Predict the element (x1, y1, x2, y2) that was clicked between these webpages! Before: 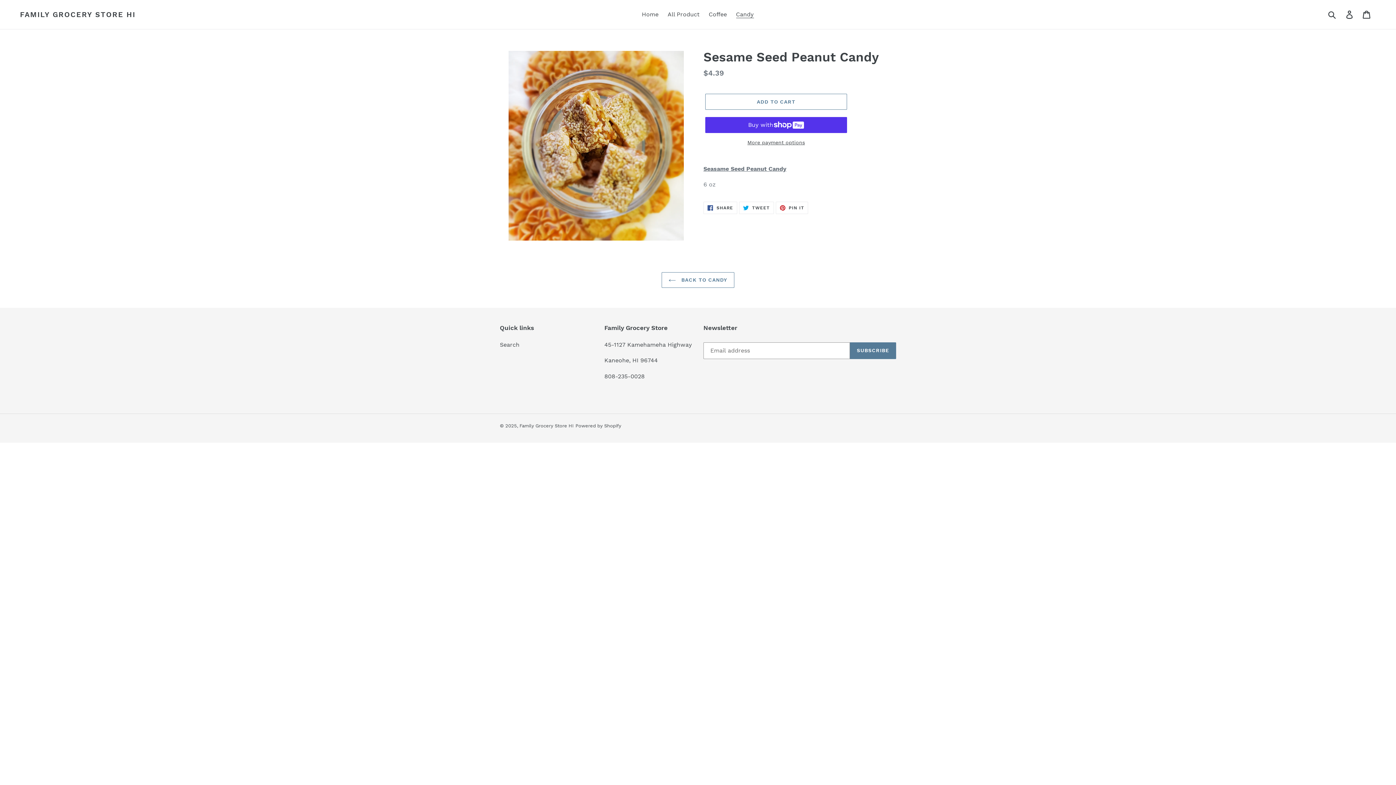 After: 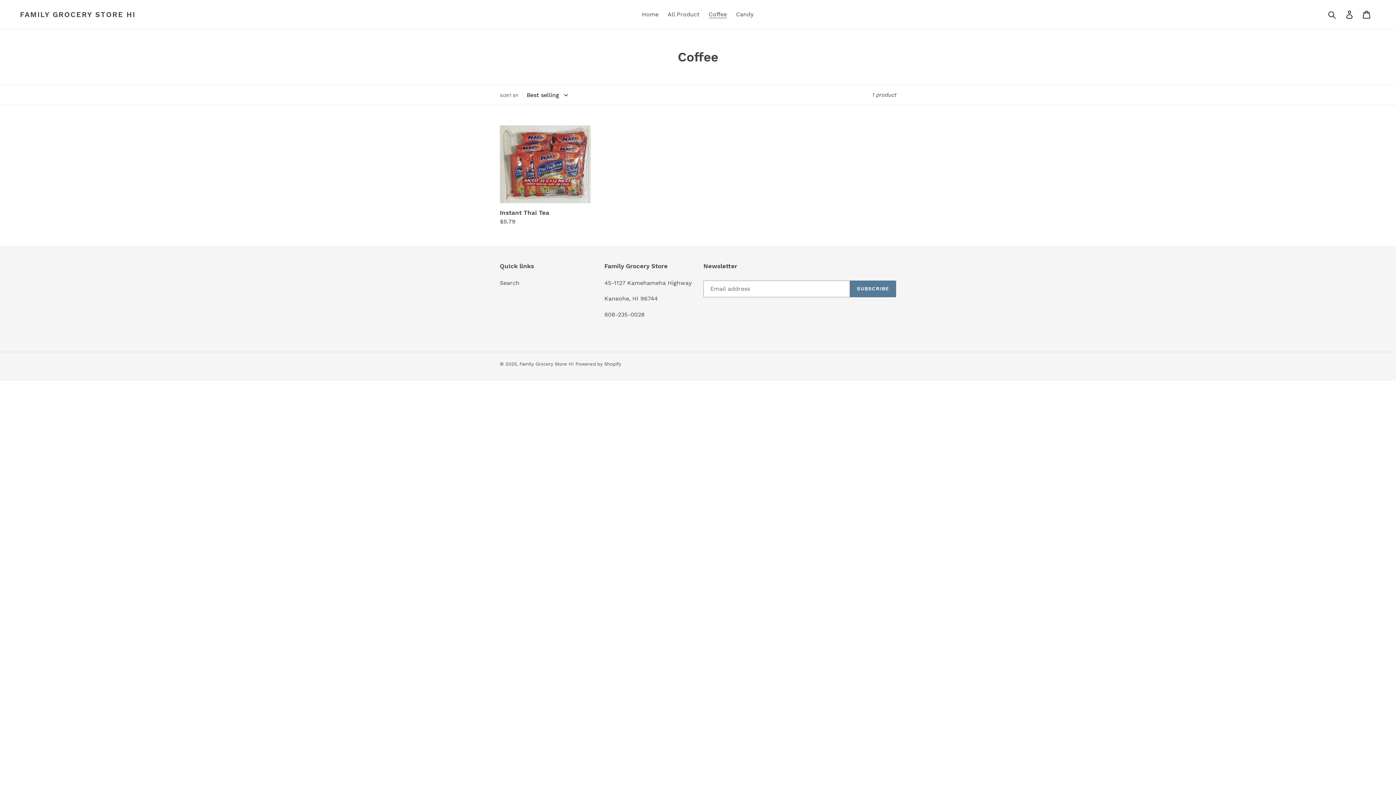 Action: bbox: (705, 9, 730, 20) label: Coffee